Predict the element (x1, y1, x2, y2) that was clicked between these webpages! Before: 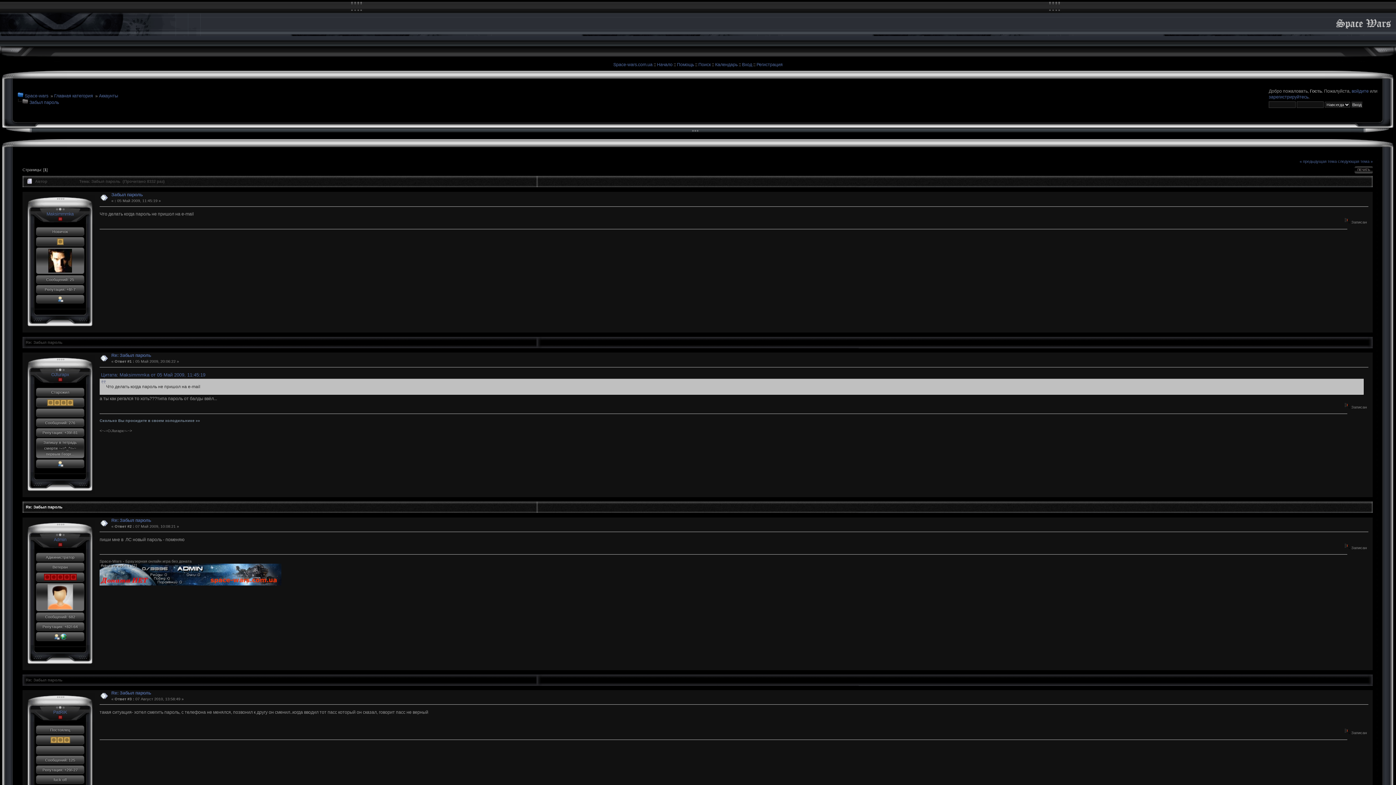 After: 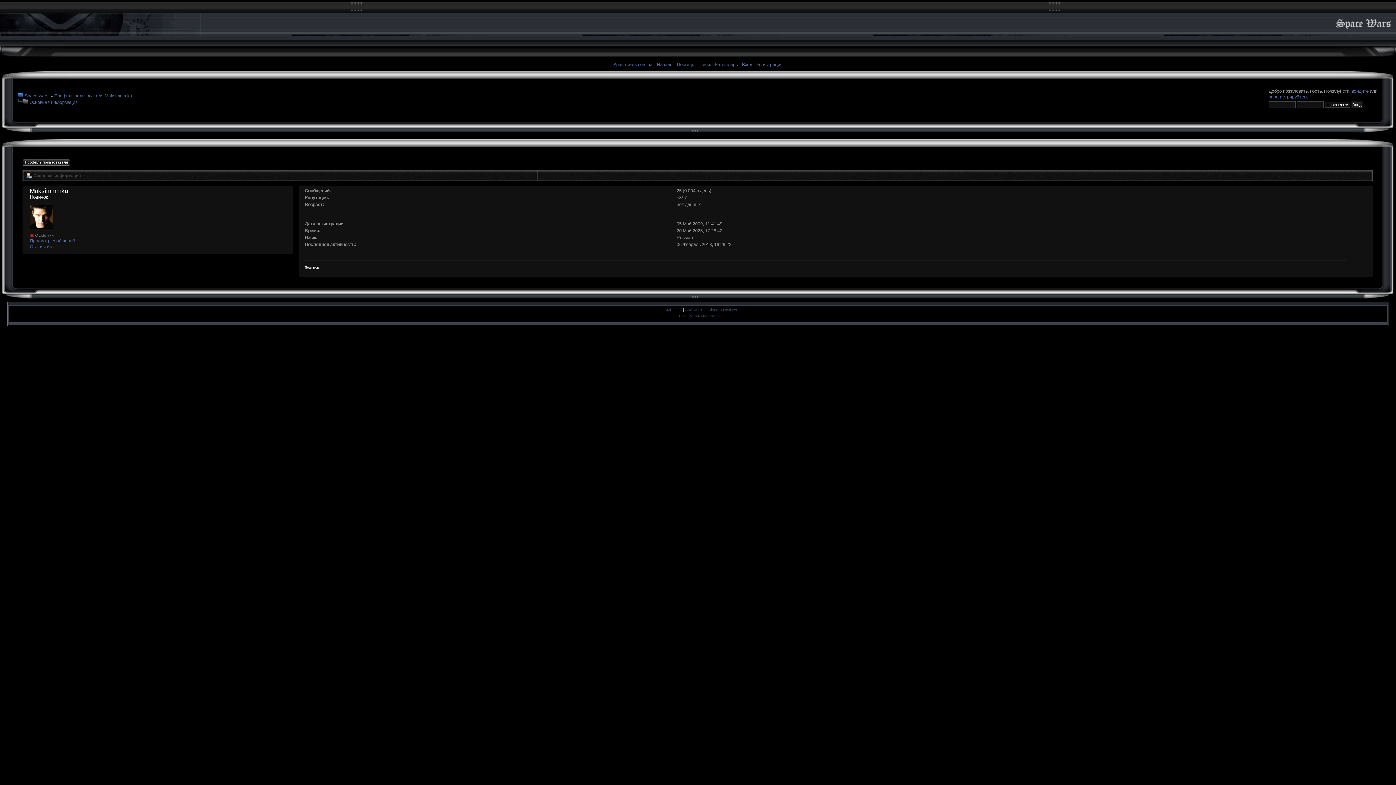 Action: bbox: (48, 258, 72, 262)